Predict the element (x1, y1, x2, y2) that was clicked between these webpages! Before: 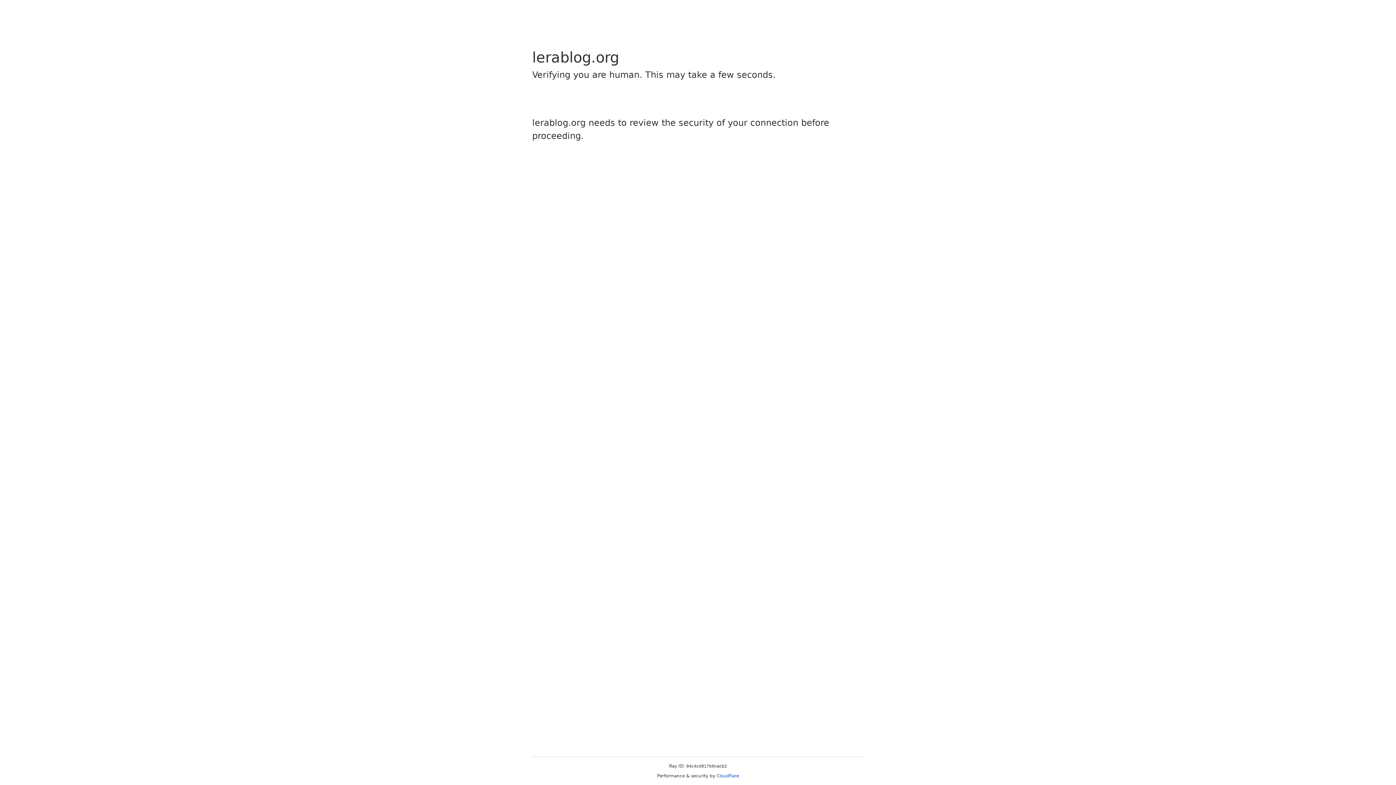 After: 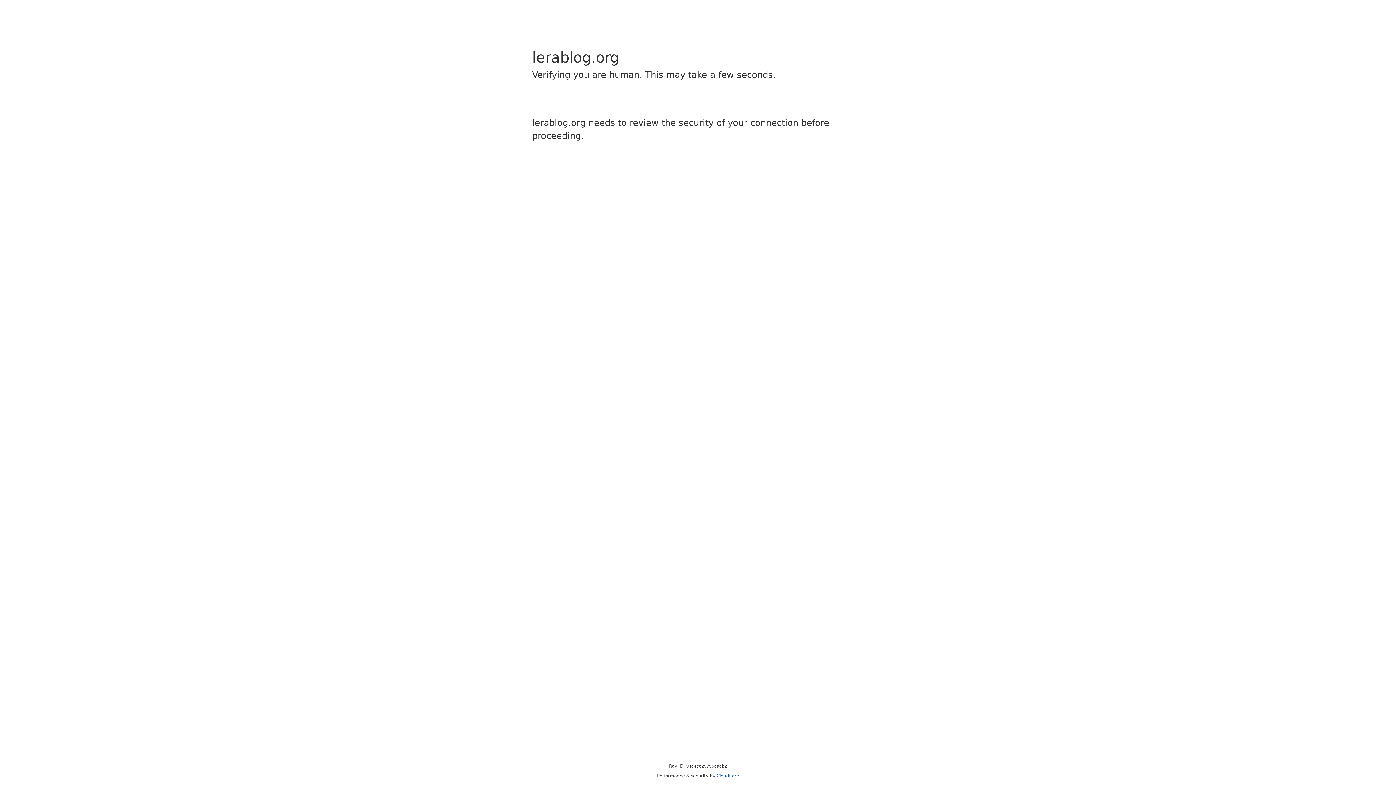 Action: label: Cloudflare bbox: (716, 773, 739, 778)